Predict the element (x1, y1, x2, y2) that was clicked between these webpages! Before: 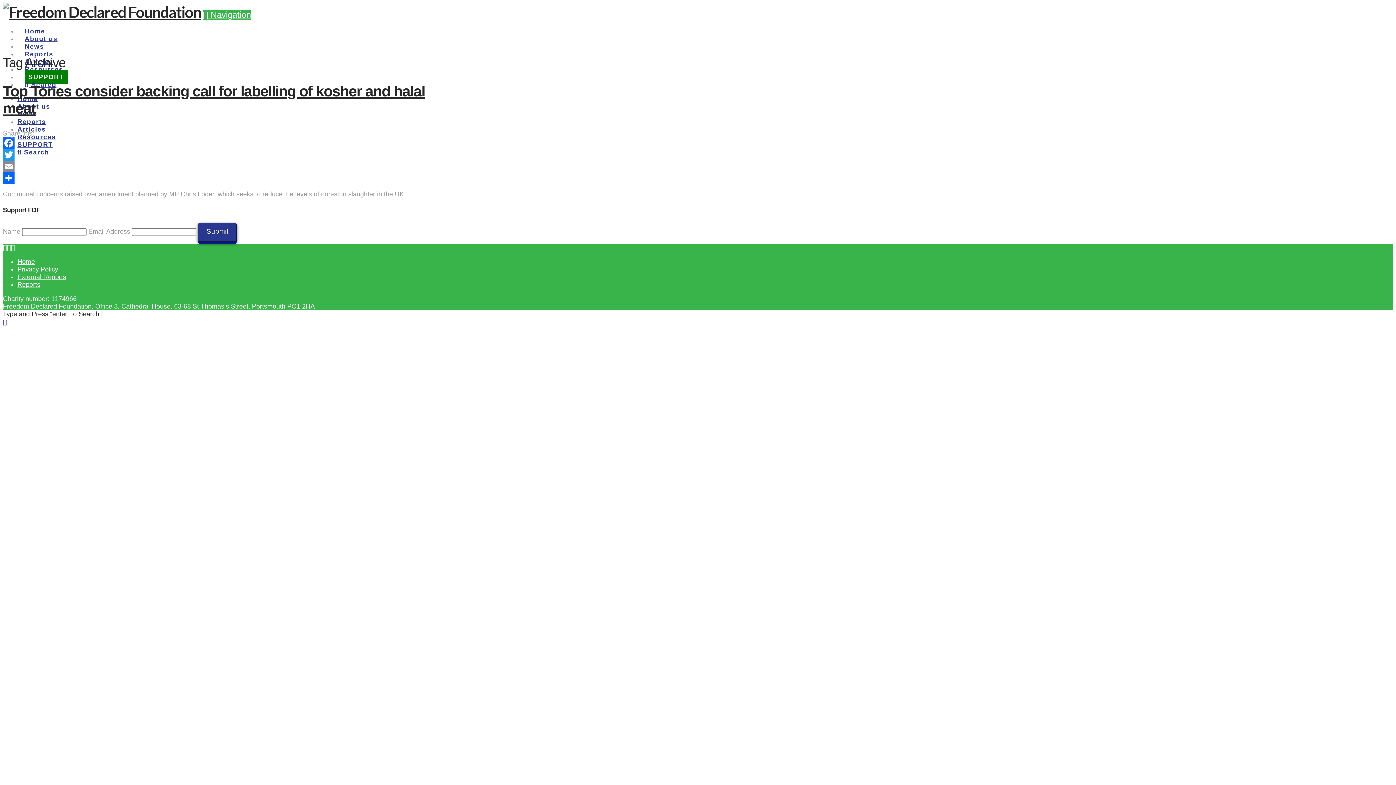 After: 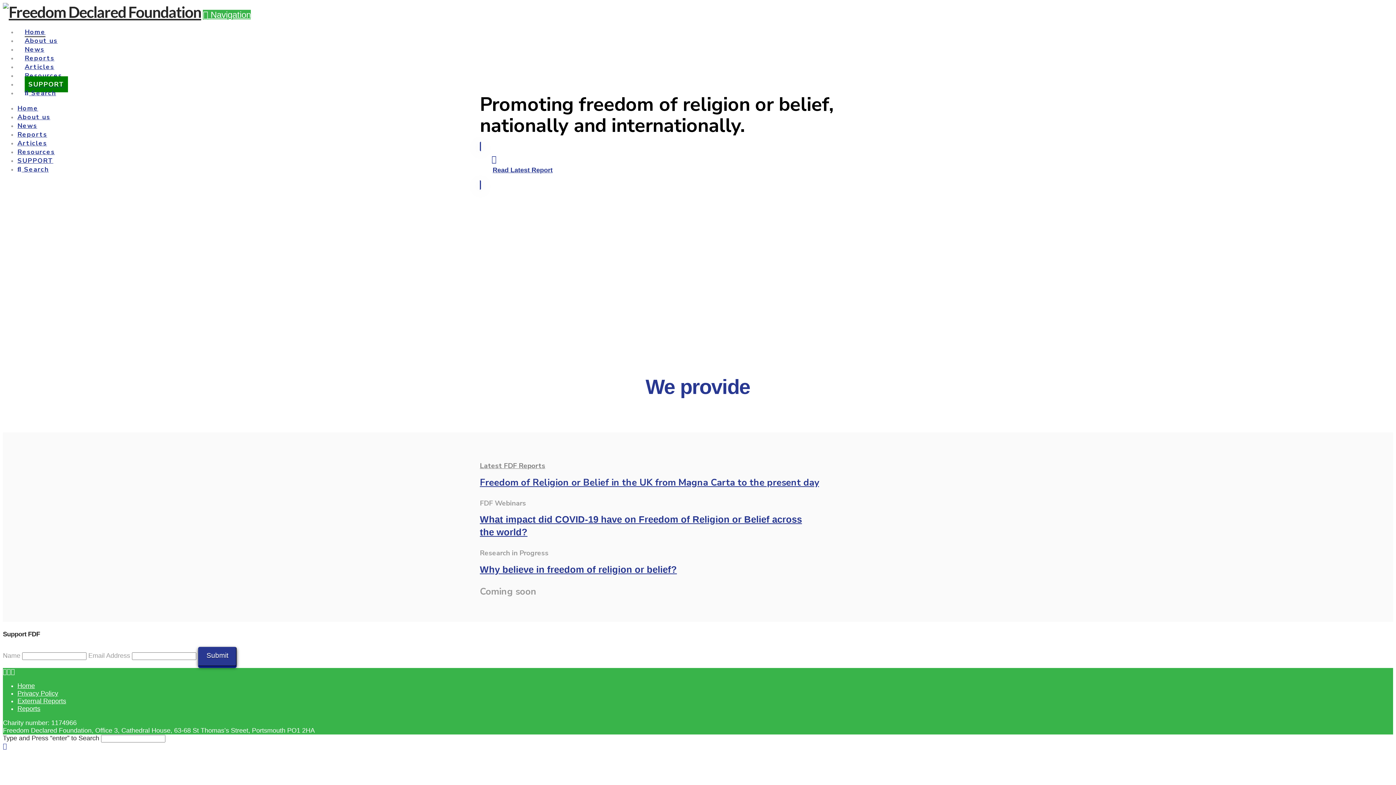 Action: bbox: (2, 2, 201, 21)